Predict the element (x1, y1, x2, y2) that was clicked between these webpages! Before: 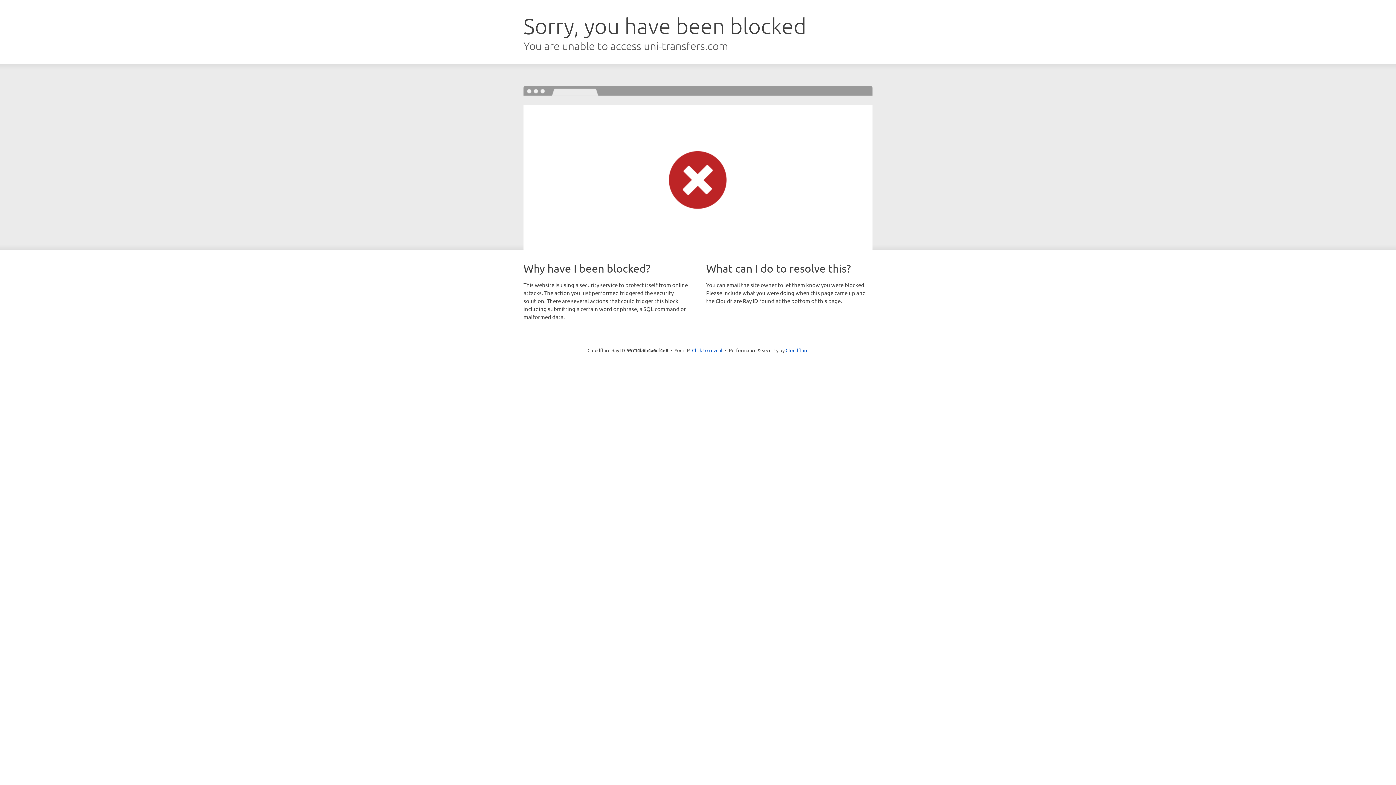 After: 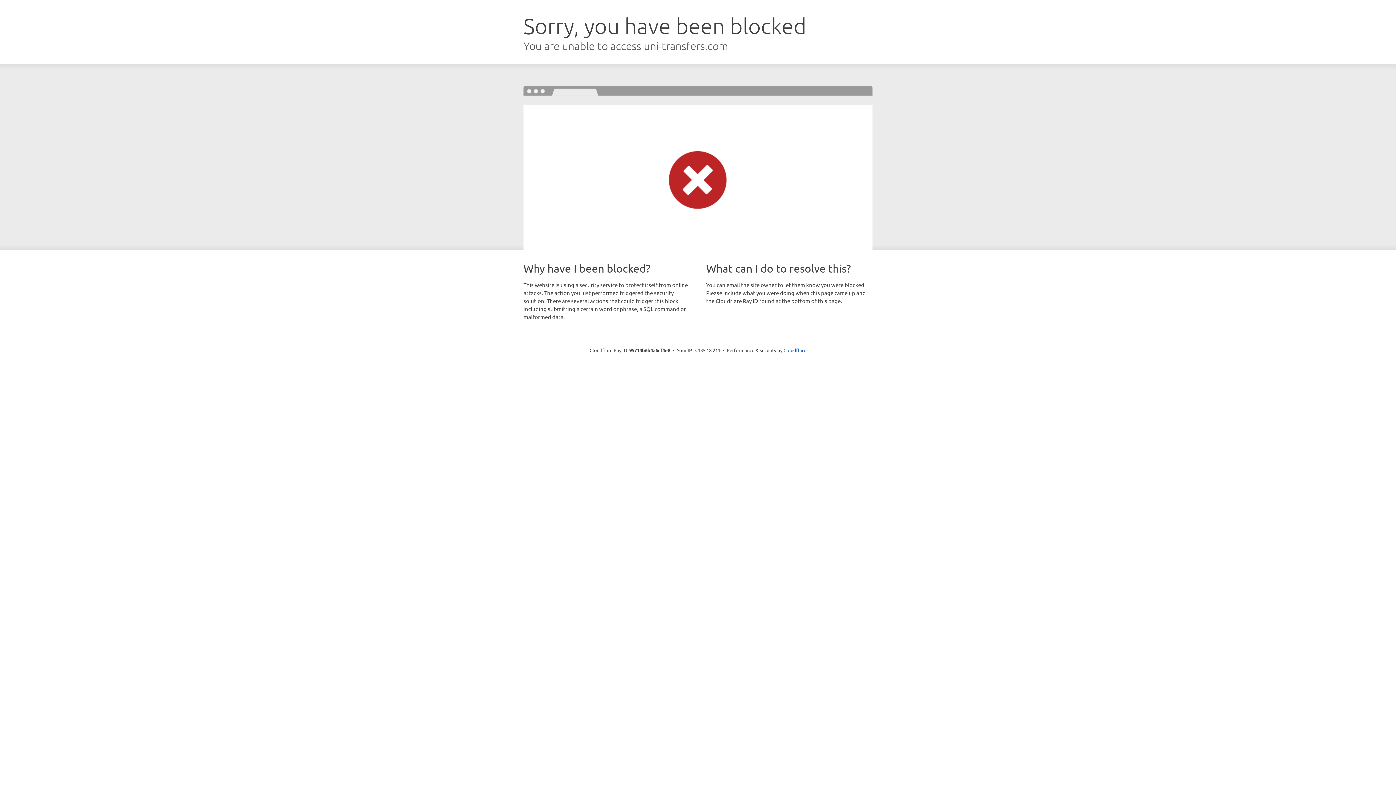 Action: bbox: (692, 346, 722, 353) label: Click to reveal